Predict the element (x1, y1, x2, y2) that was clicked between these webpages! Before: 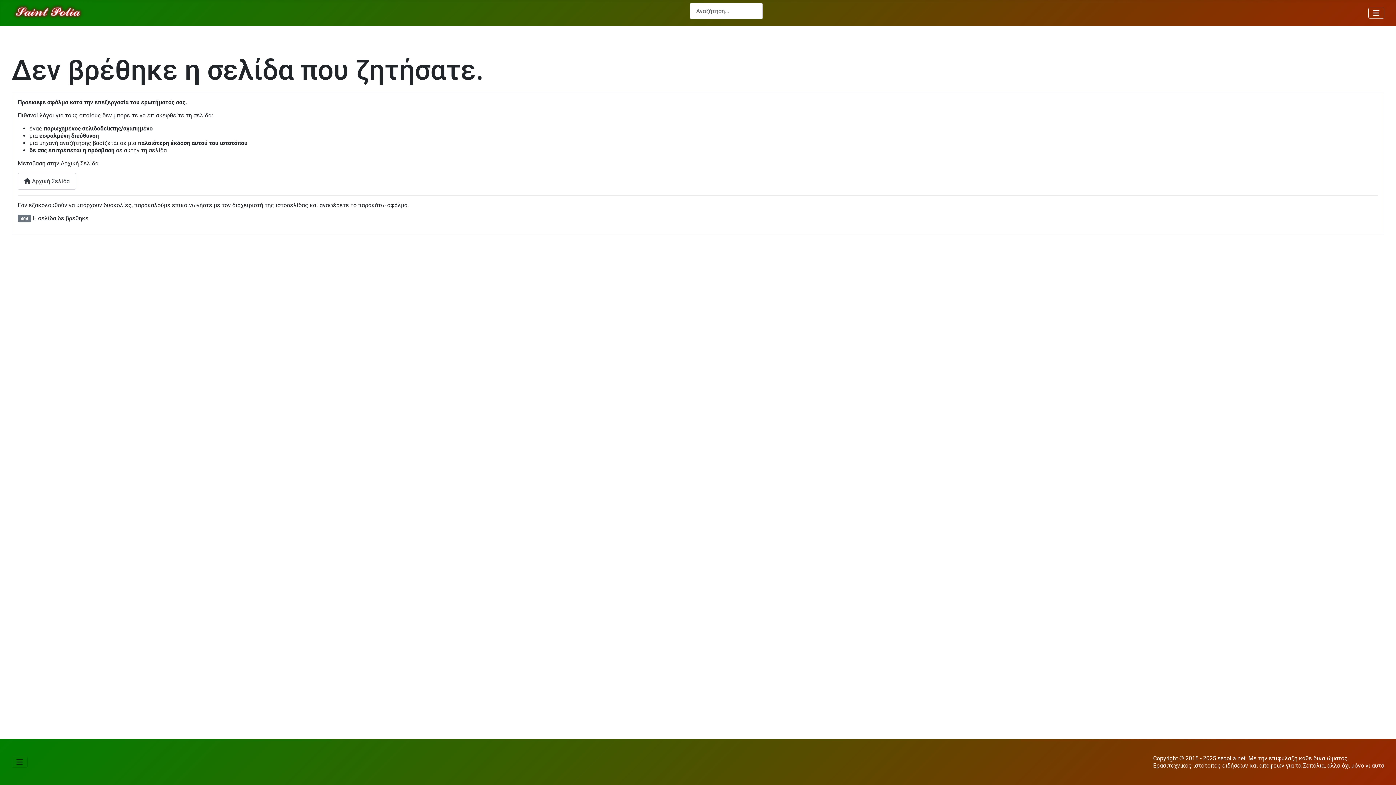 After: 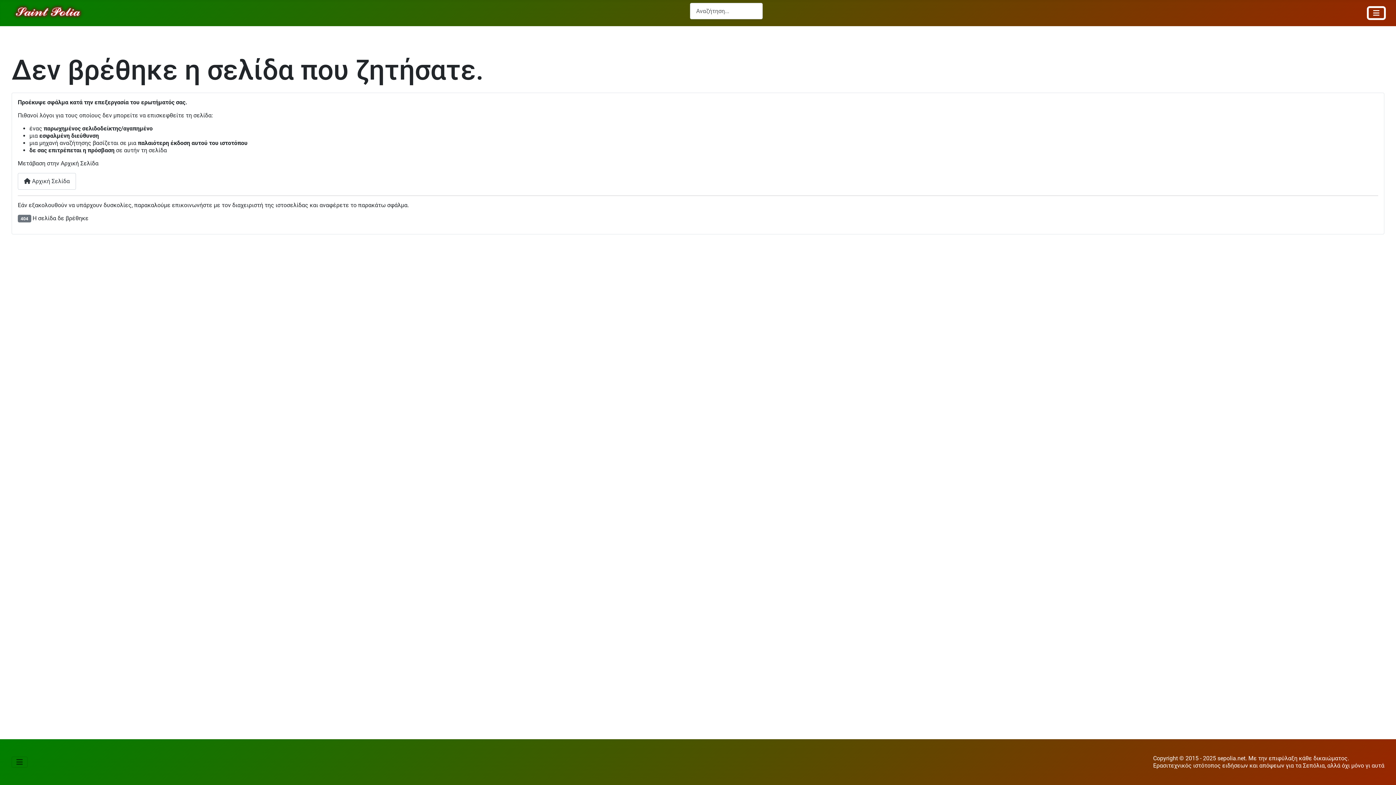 Action: bbox: (1368, 7, 1384, 18) label: Εναλλαγή πλοήγησης